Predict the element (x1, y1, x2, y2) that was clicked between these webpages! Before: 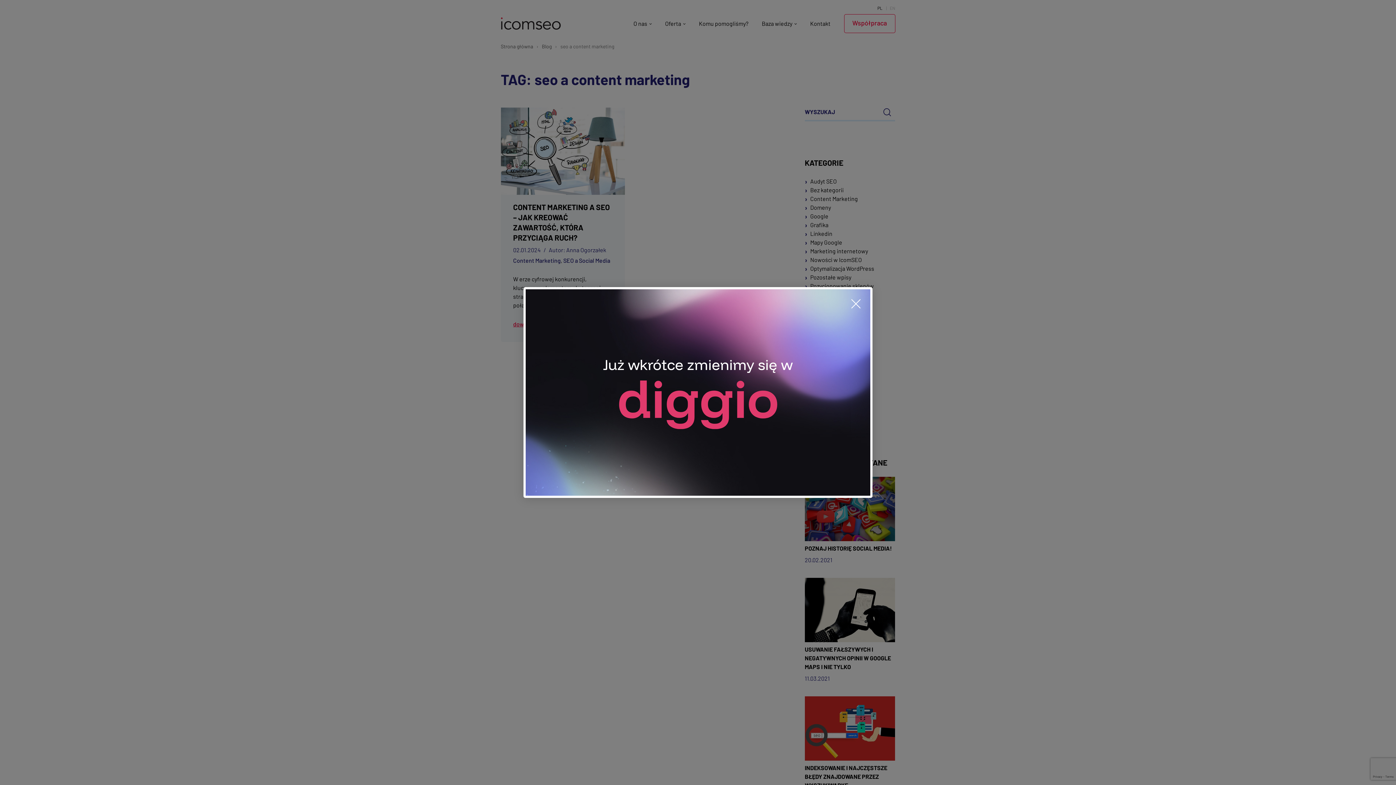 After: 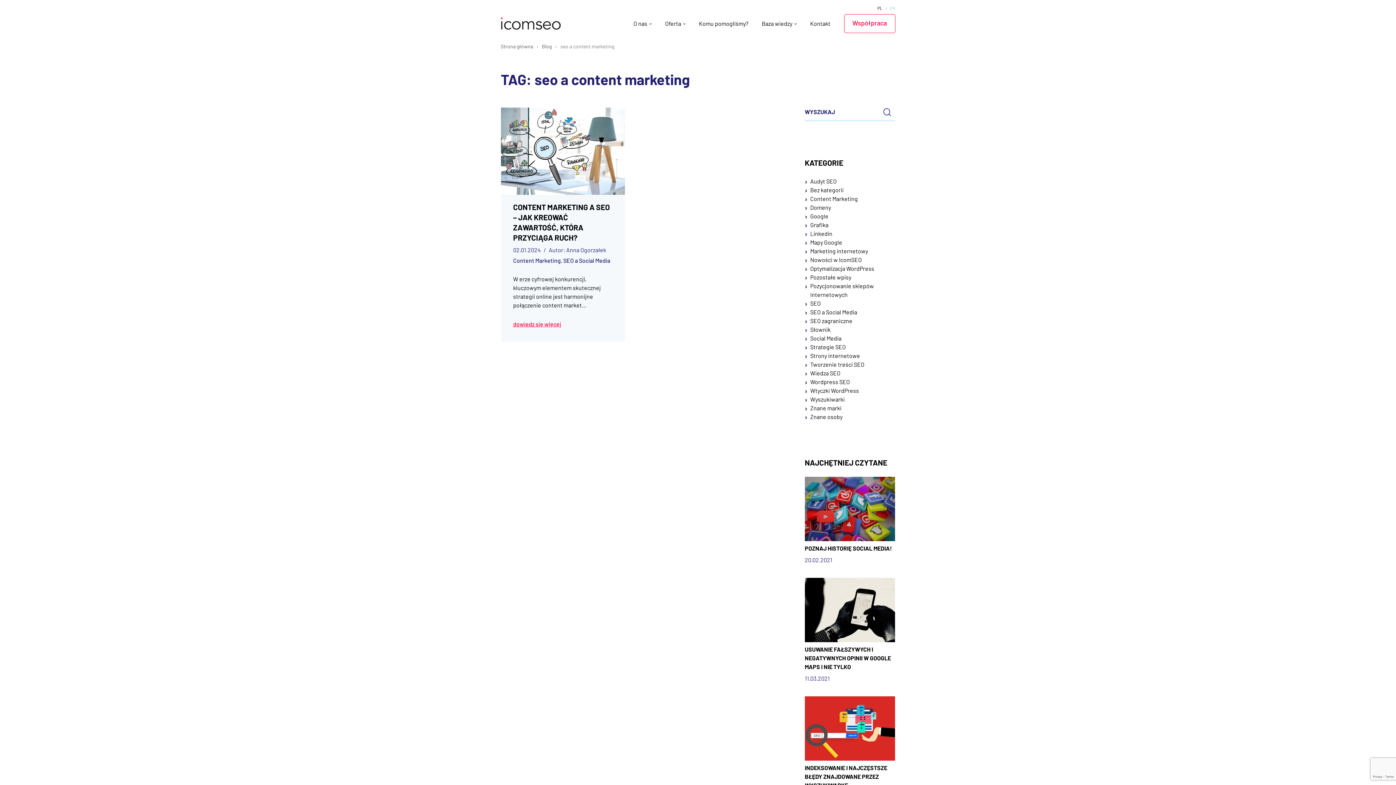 Action: label: Zamknij modal bbox: (848, 314, 863, 329)